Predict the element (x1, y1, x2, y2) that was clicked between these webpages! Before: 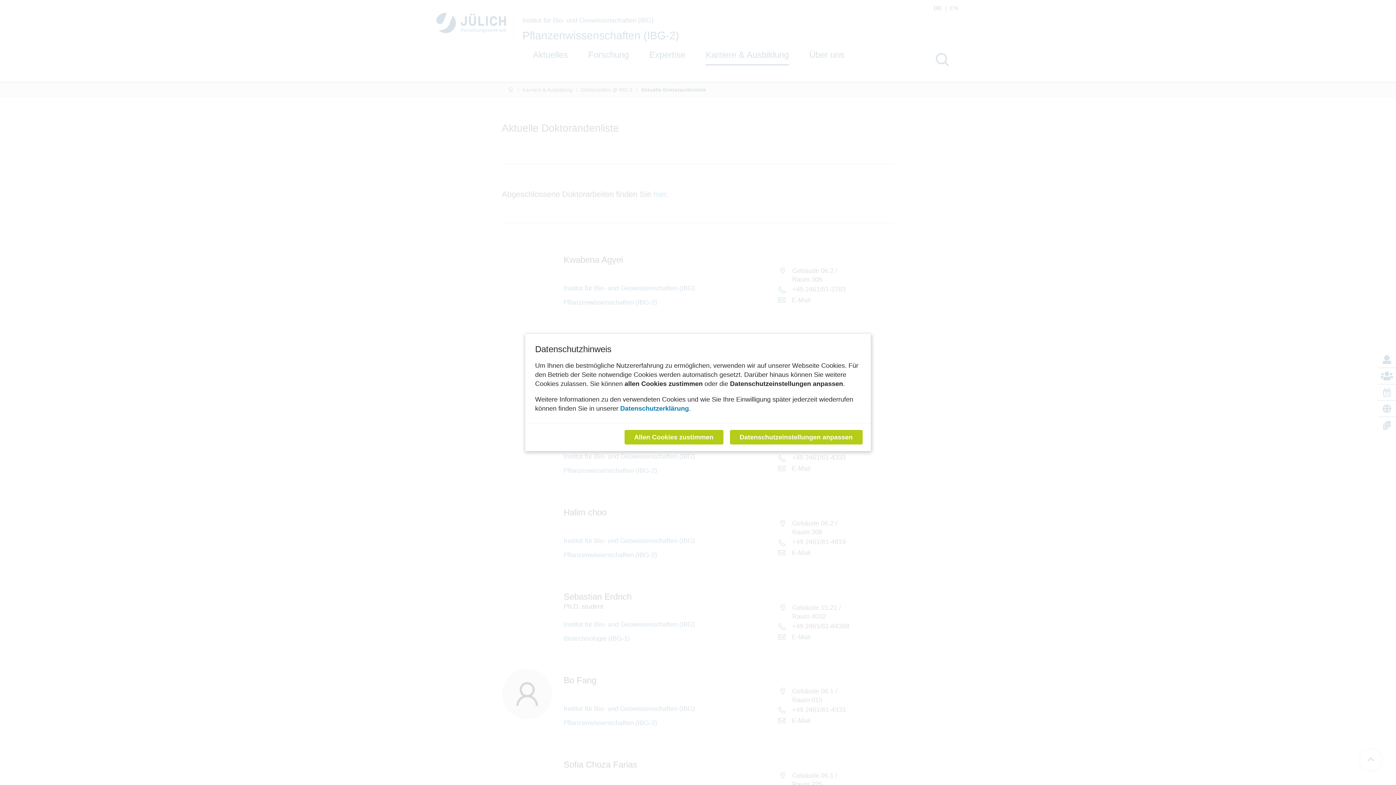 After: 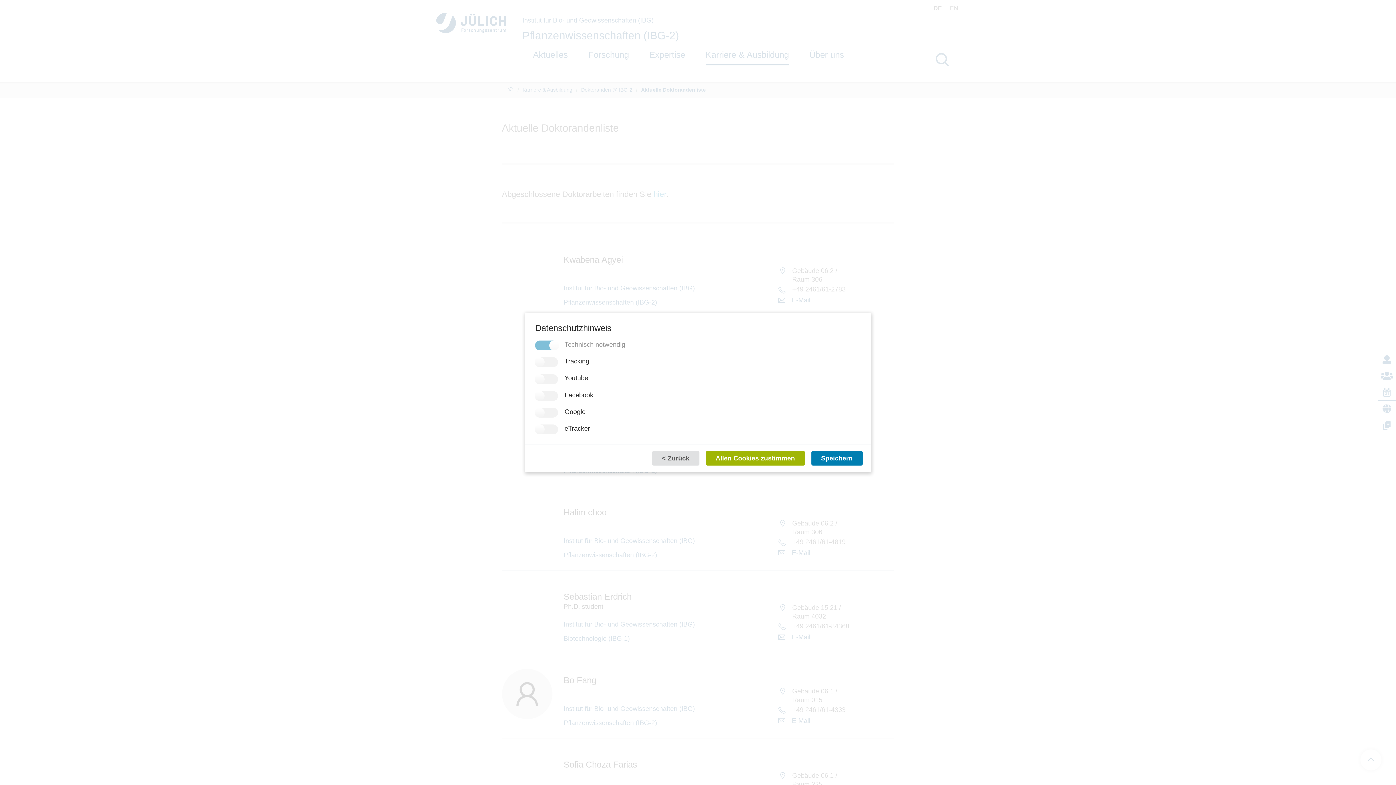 Action: bbox: (730, 430, 862, 444) label: Datenschutzeinstellungen anpassen